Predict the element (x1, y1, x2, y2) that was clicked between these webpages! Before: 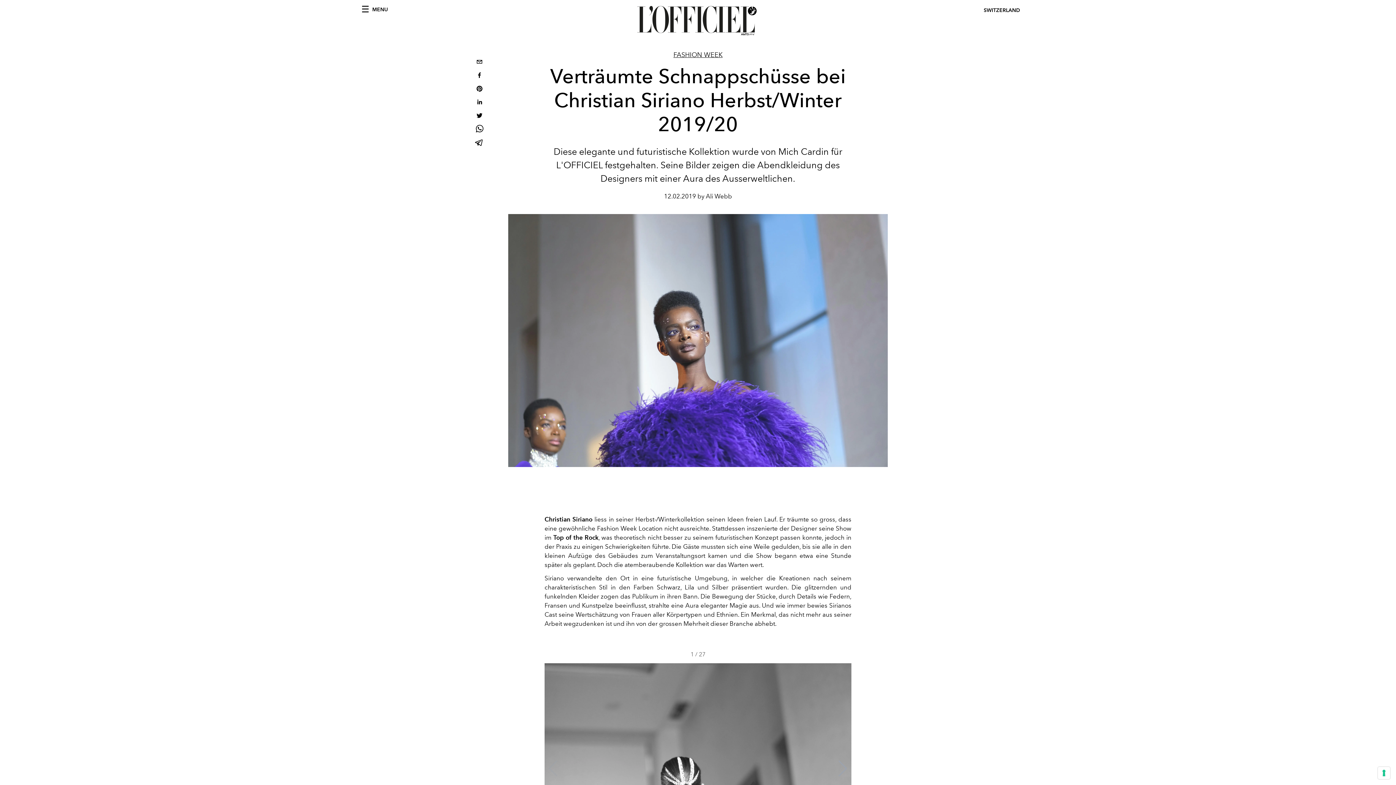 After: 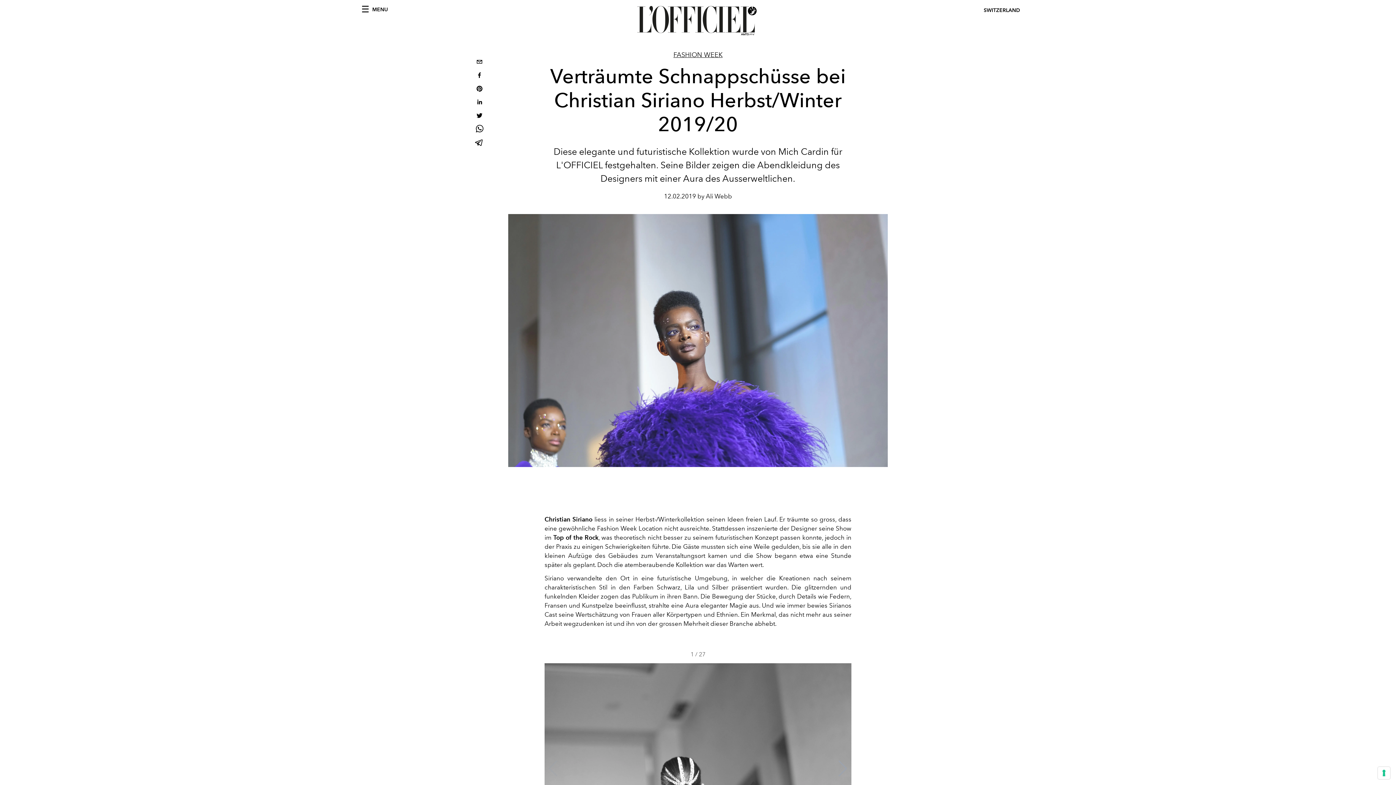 Action: bbox: (473, 96, 485, 109) label: linkedin